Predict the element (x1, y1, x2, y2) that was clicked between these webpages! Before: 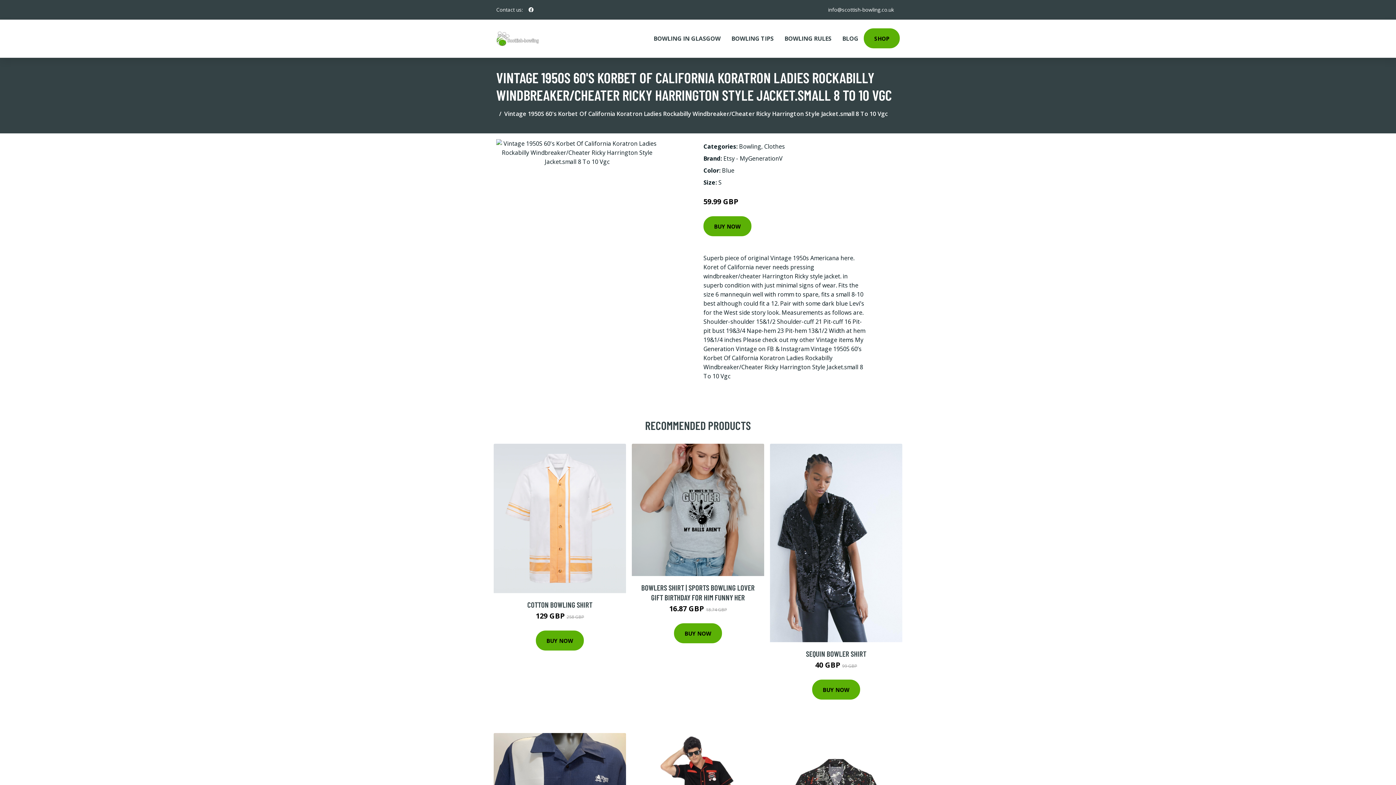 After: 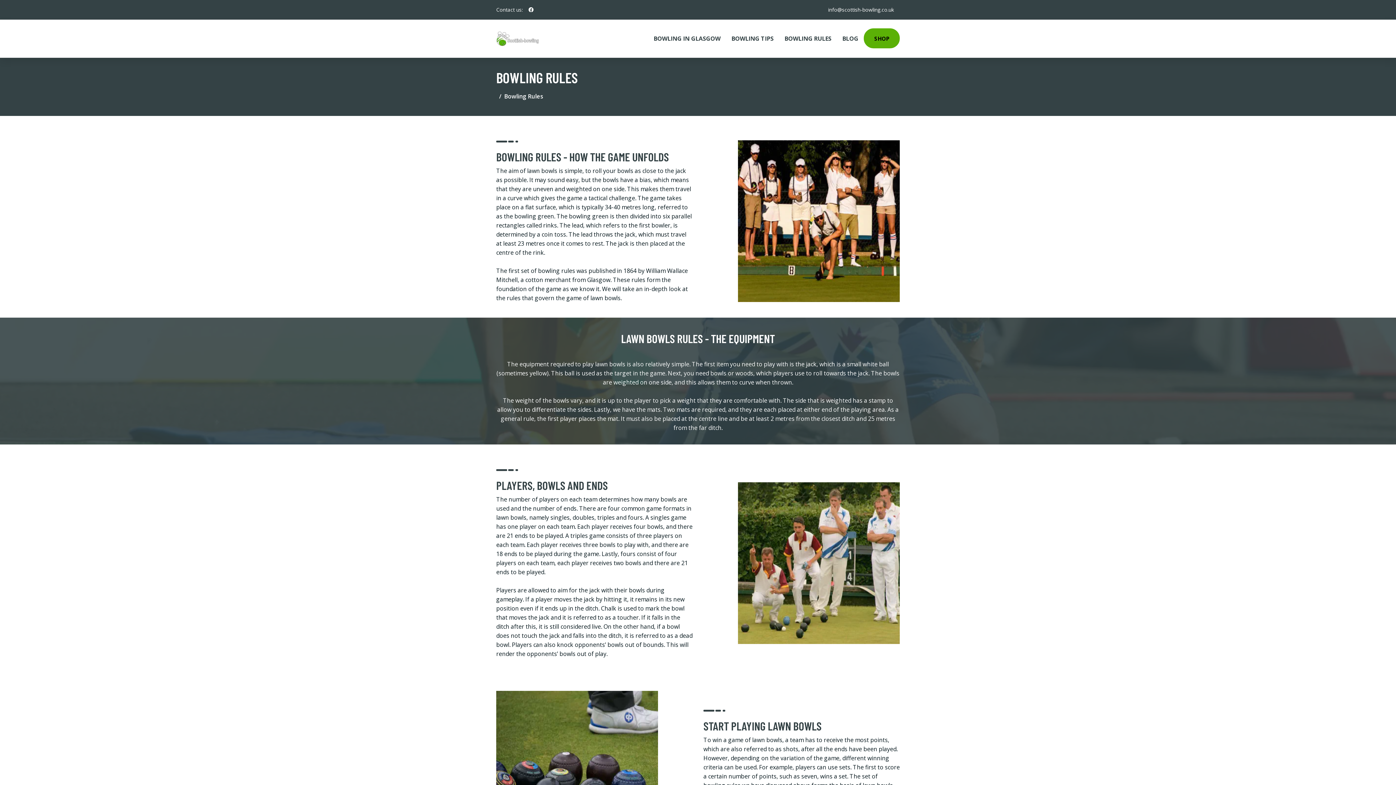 Action: label: BOWLING RULES bbox: (779, 19, 837, 57)